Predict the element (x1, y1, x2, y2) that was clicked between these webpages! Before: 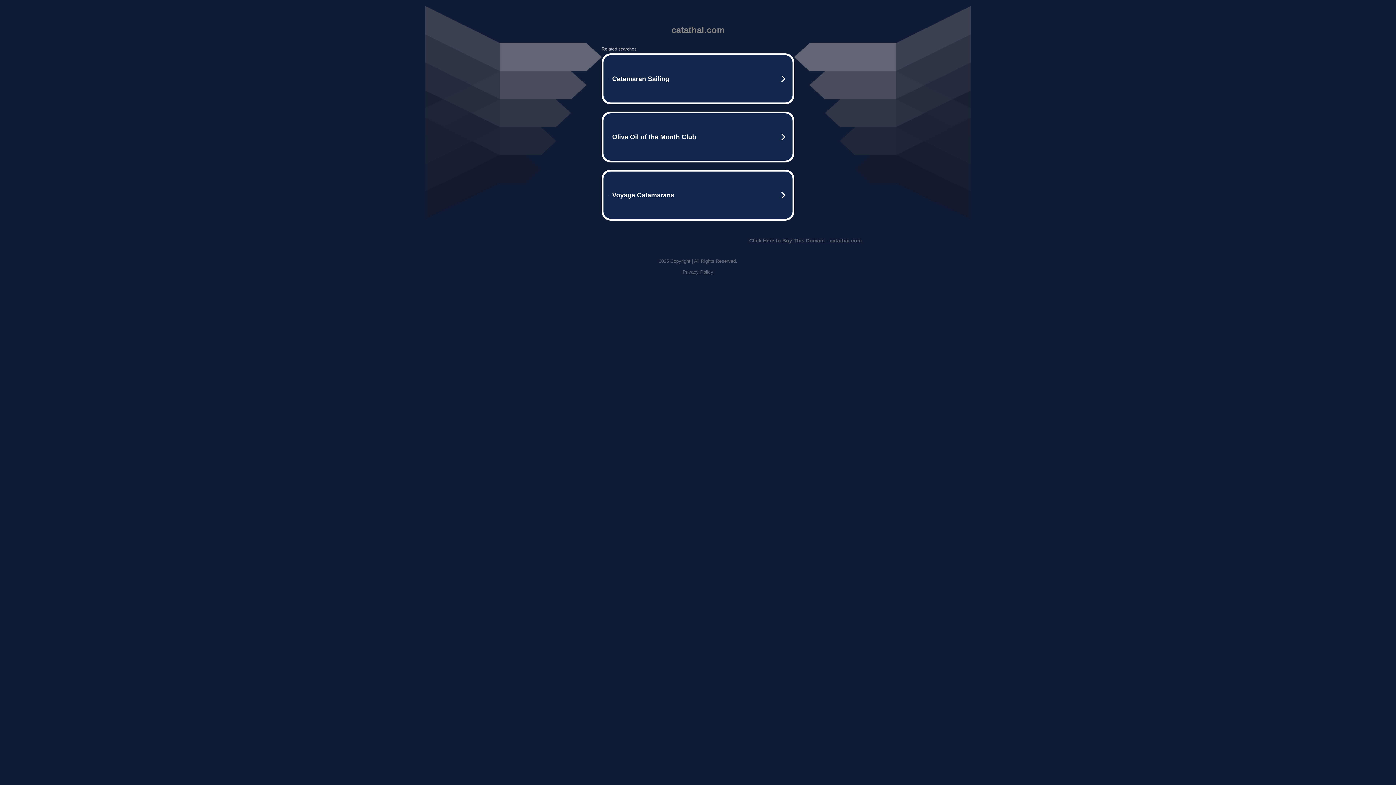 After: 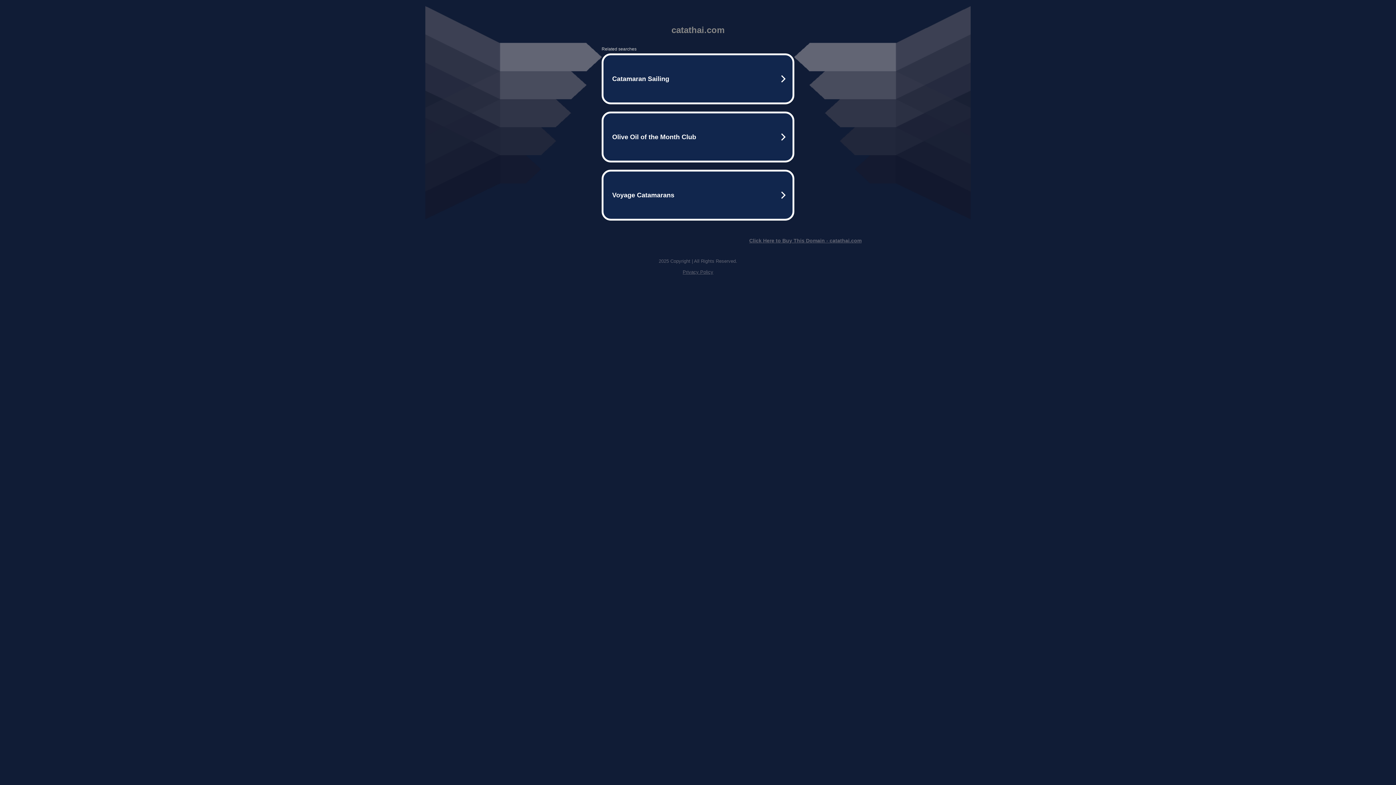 Action: label: Privacy Policy bbox: (682, 269, 713, 274)